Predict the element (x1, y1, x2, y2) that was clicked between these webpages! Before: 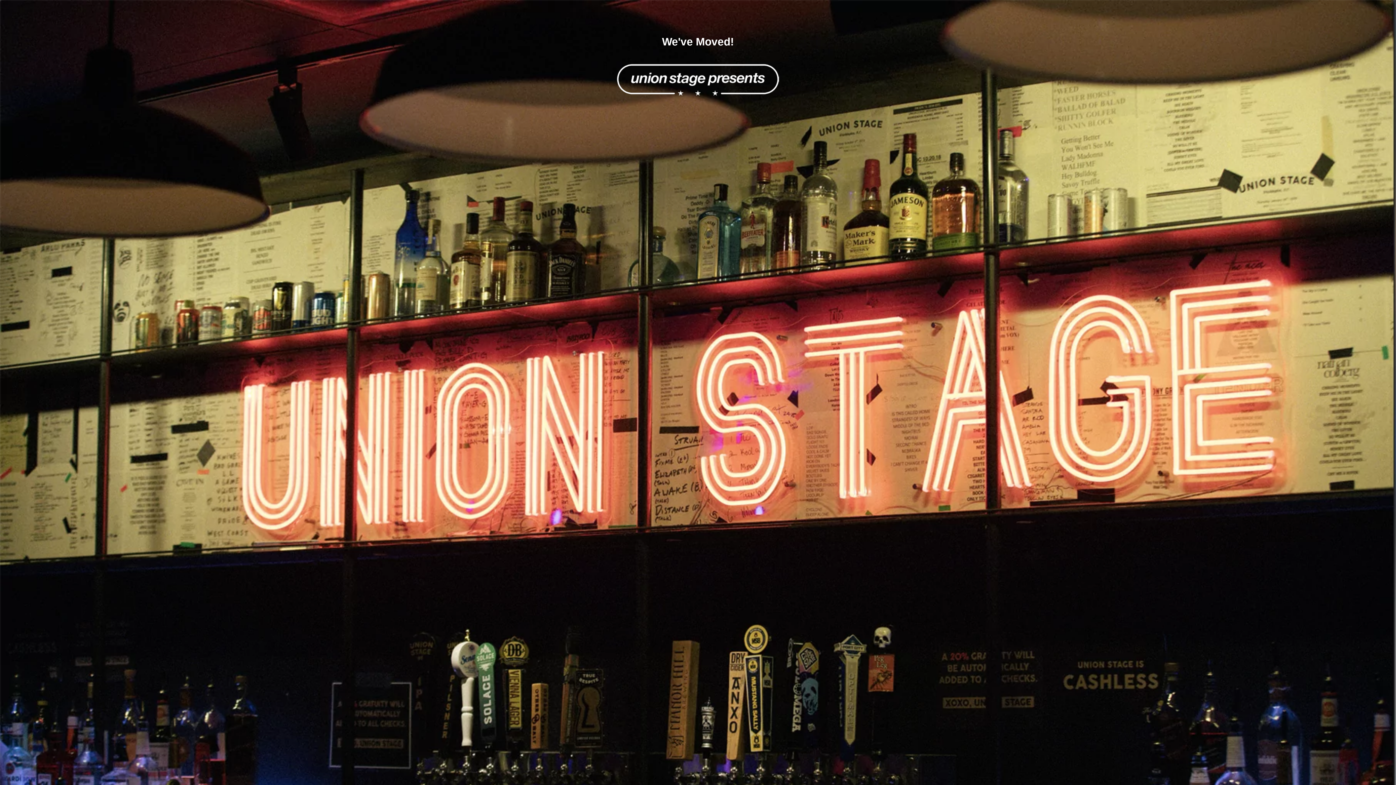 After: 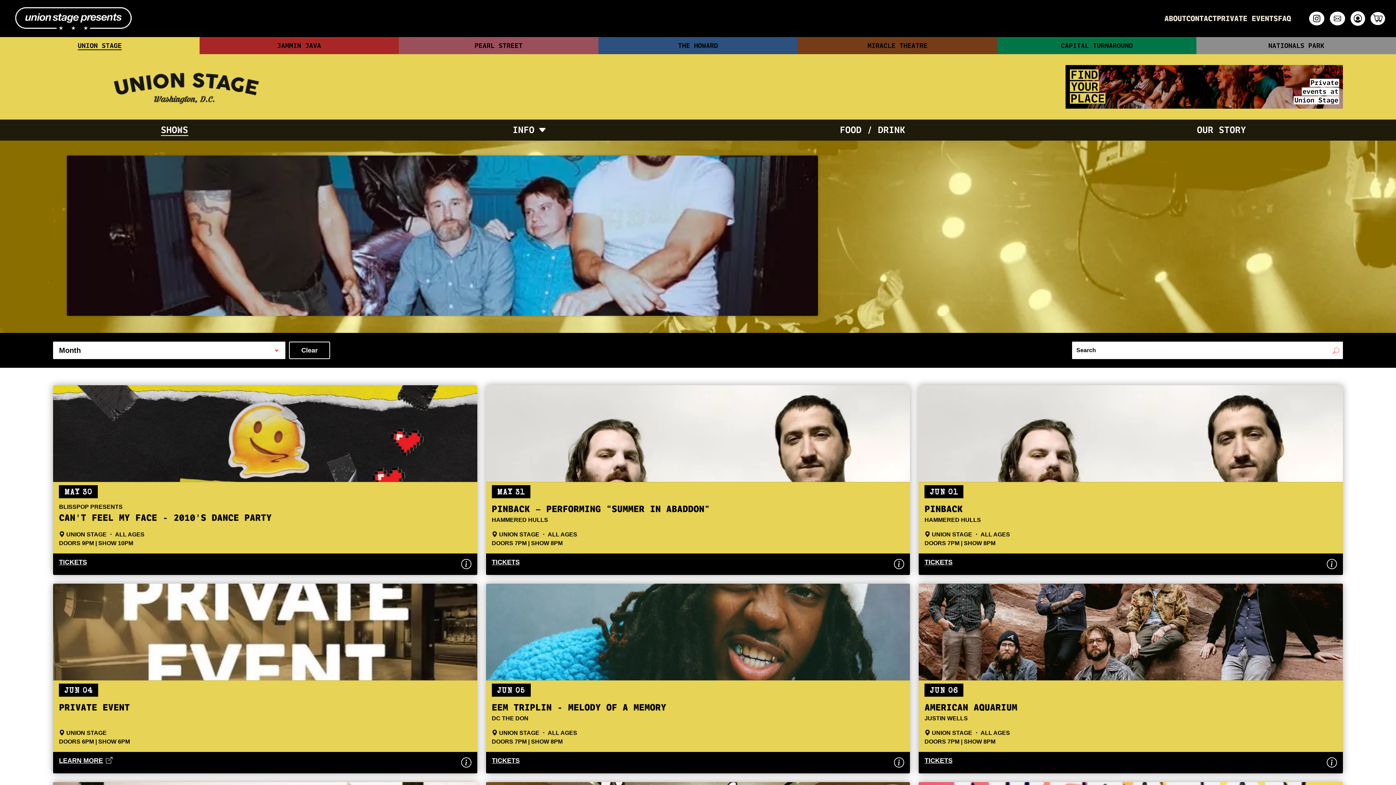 Action: bbox: (616, 90, 780, 100)